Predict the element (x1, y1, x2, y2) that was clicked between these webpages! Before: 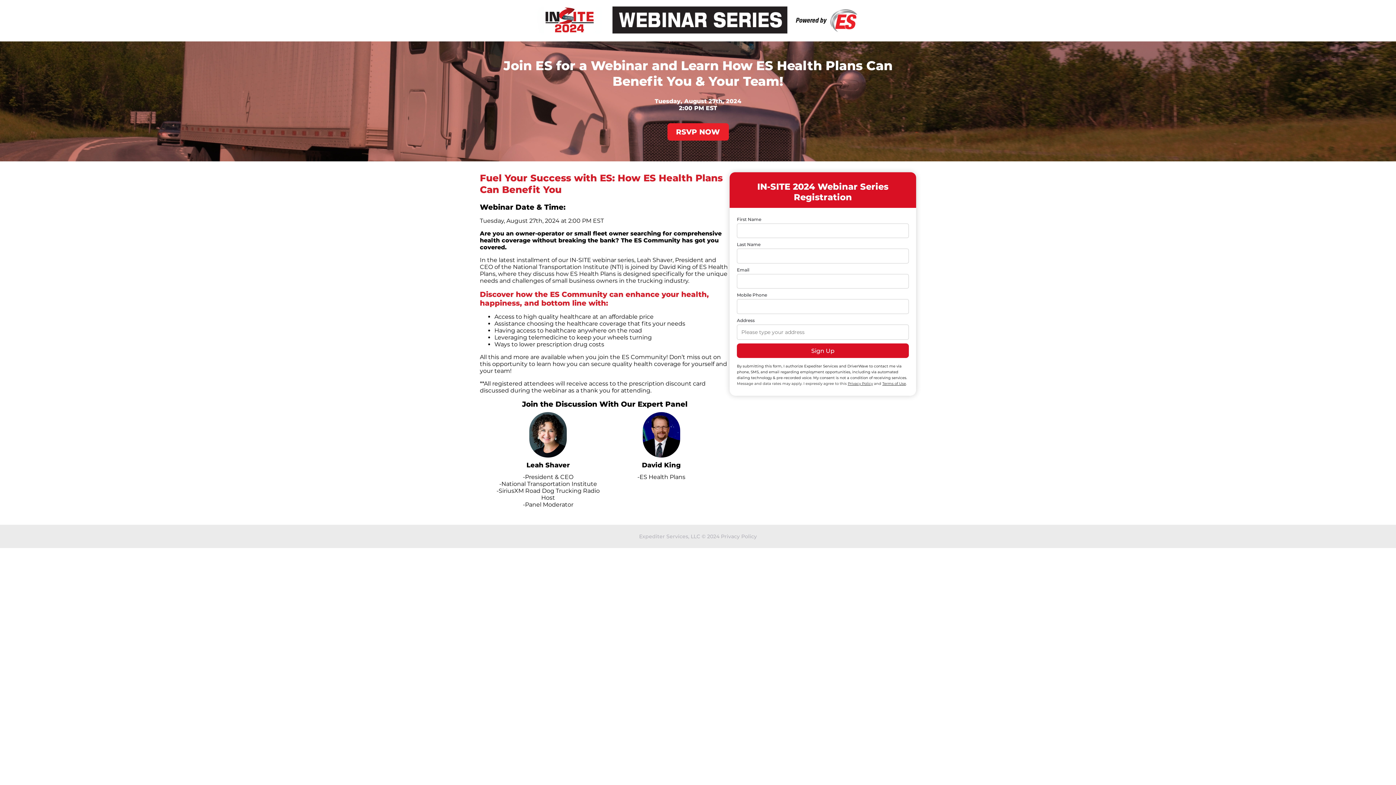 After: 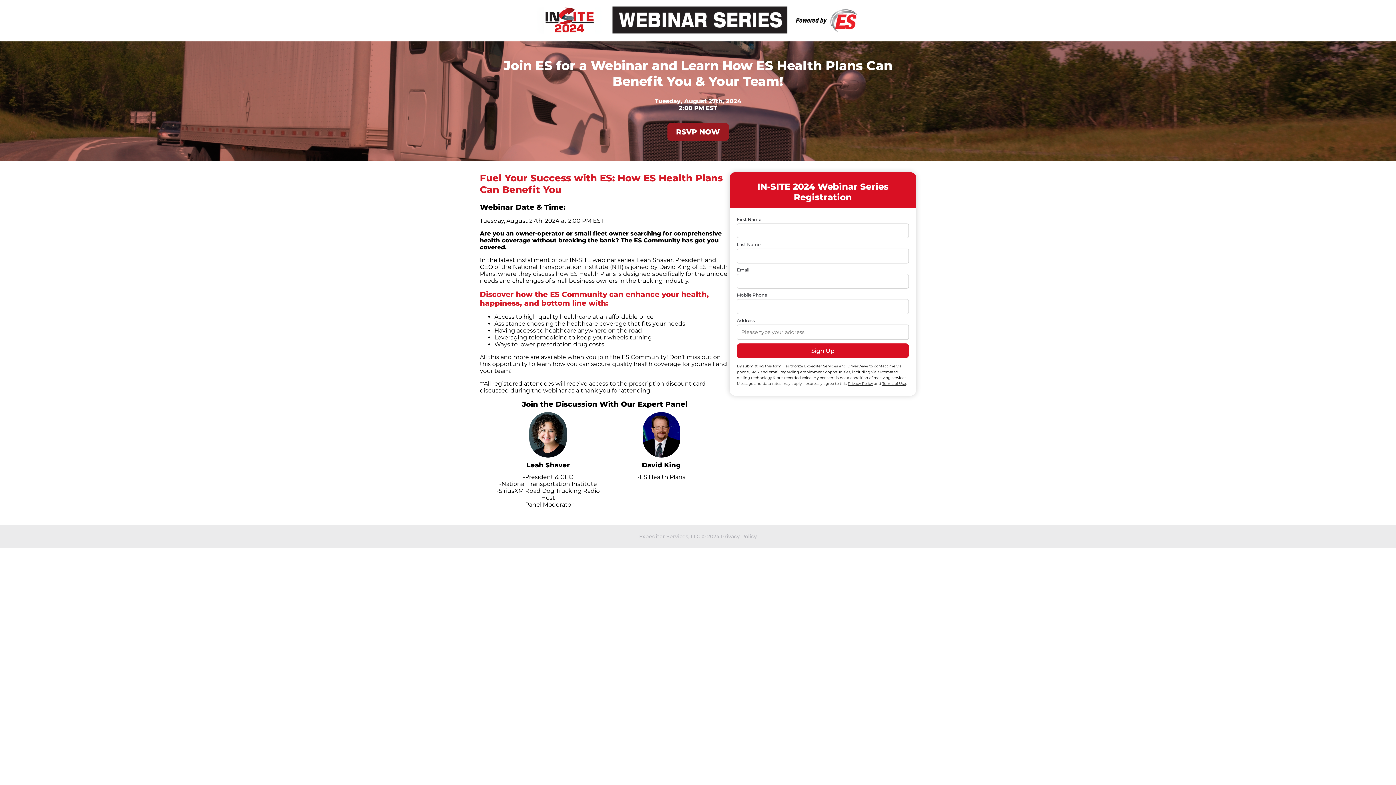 Action: label: RSVP NOW bbox: (667, 123, 728, 140)